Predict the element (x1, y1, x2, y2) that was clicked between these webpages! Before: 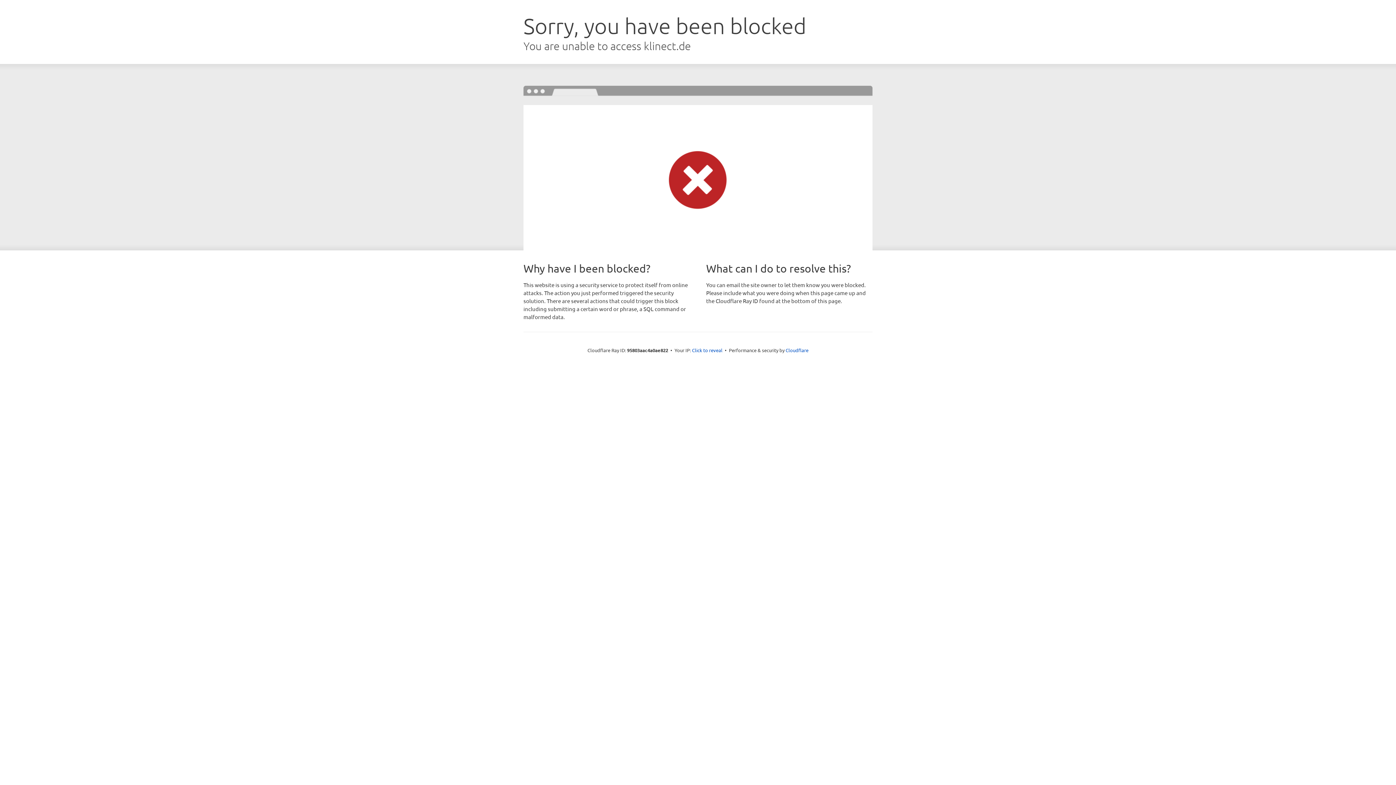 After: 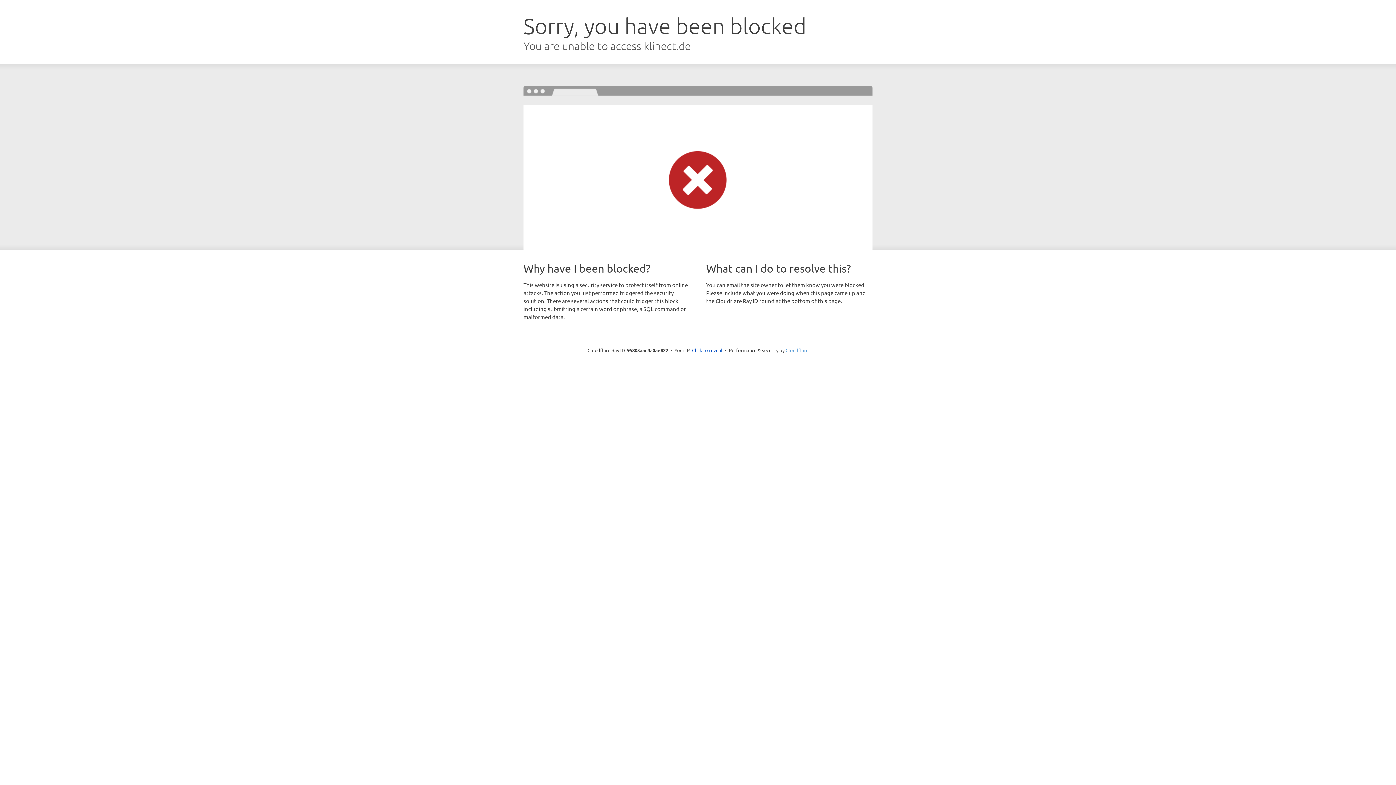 Action: label: Cloudflare bbox: (785, 347, 808, 353)